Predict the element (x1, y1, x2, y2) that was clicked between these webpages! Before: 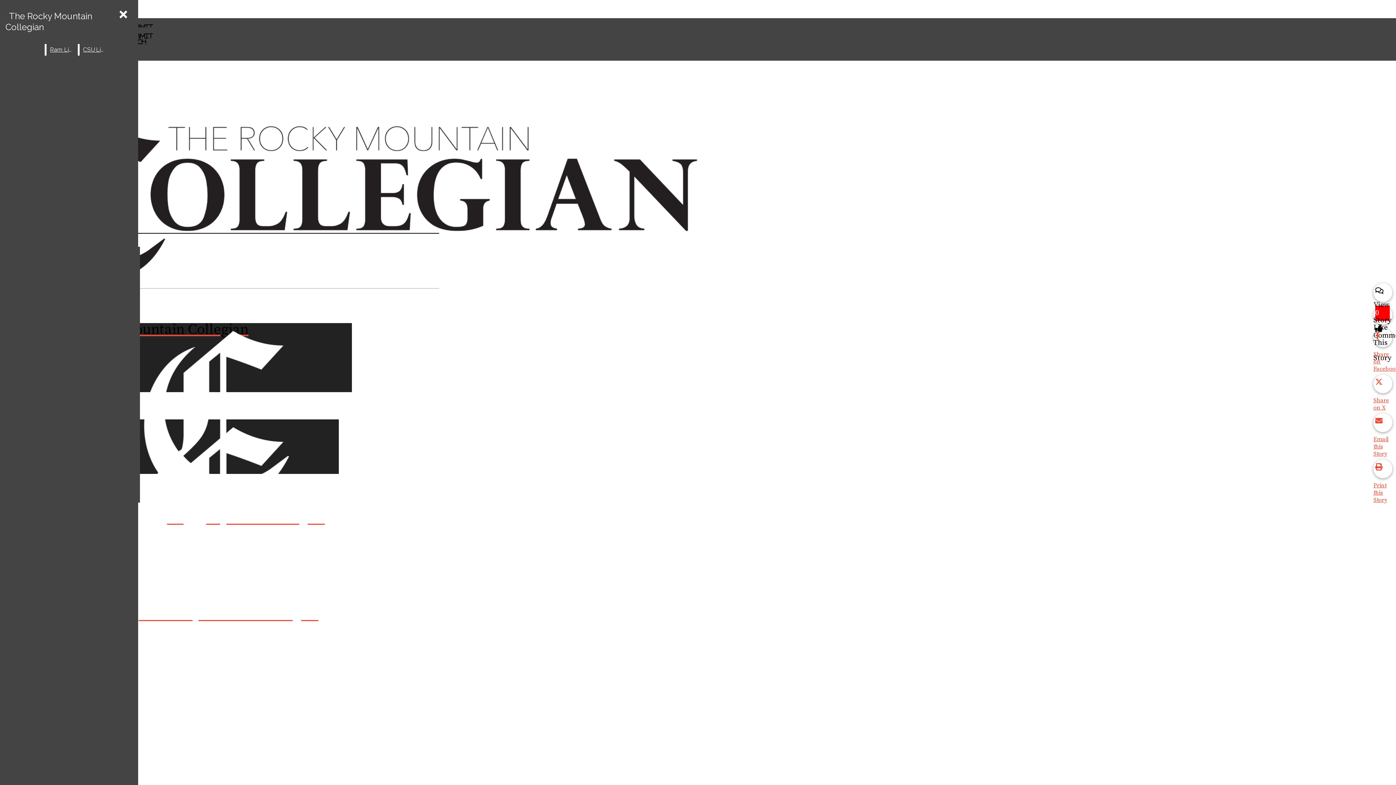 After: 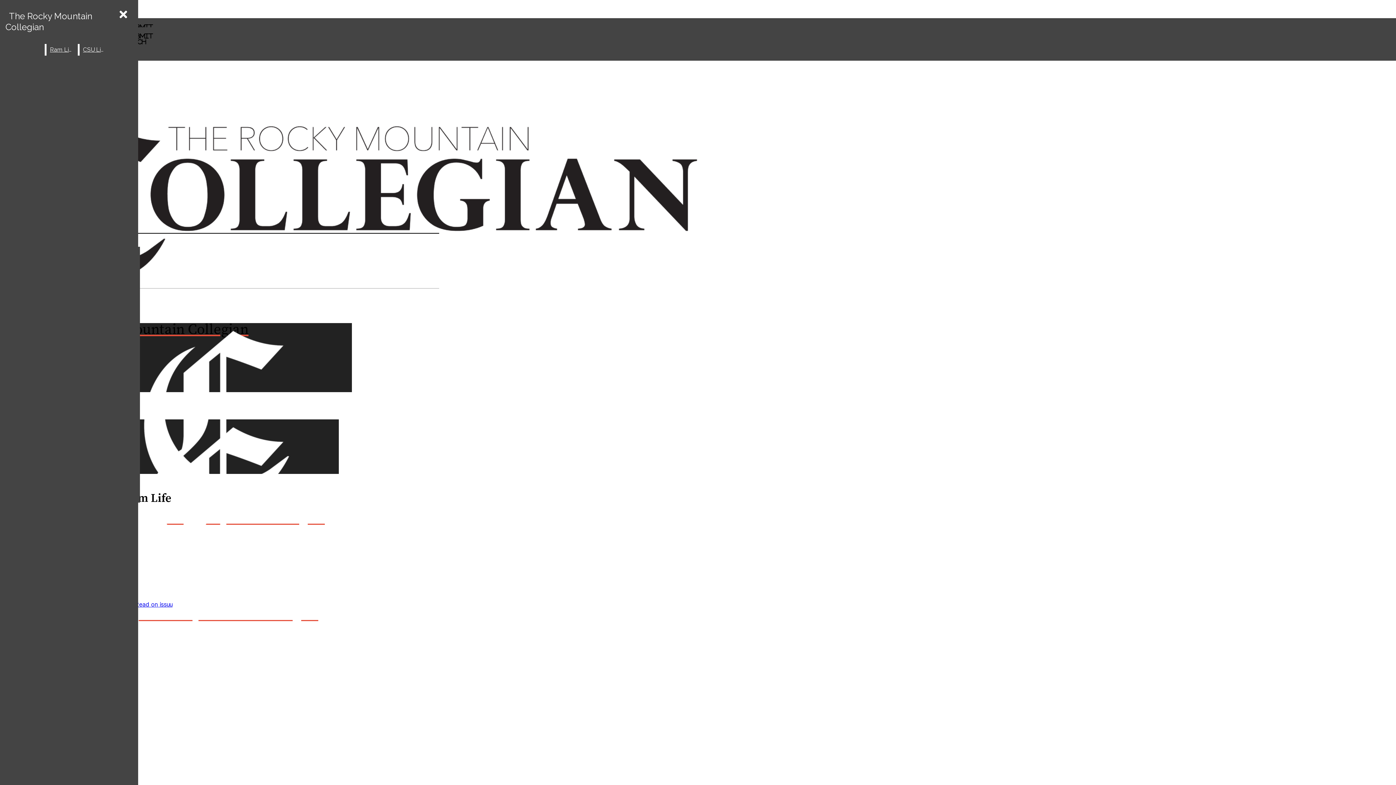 Action: label: Ram Life bbox: (46, 44, 76, 55)